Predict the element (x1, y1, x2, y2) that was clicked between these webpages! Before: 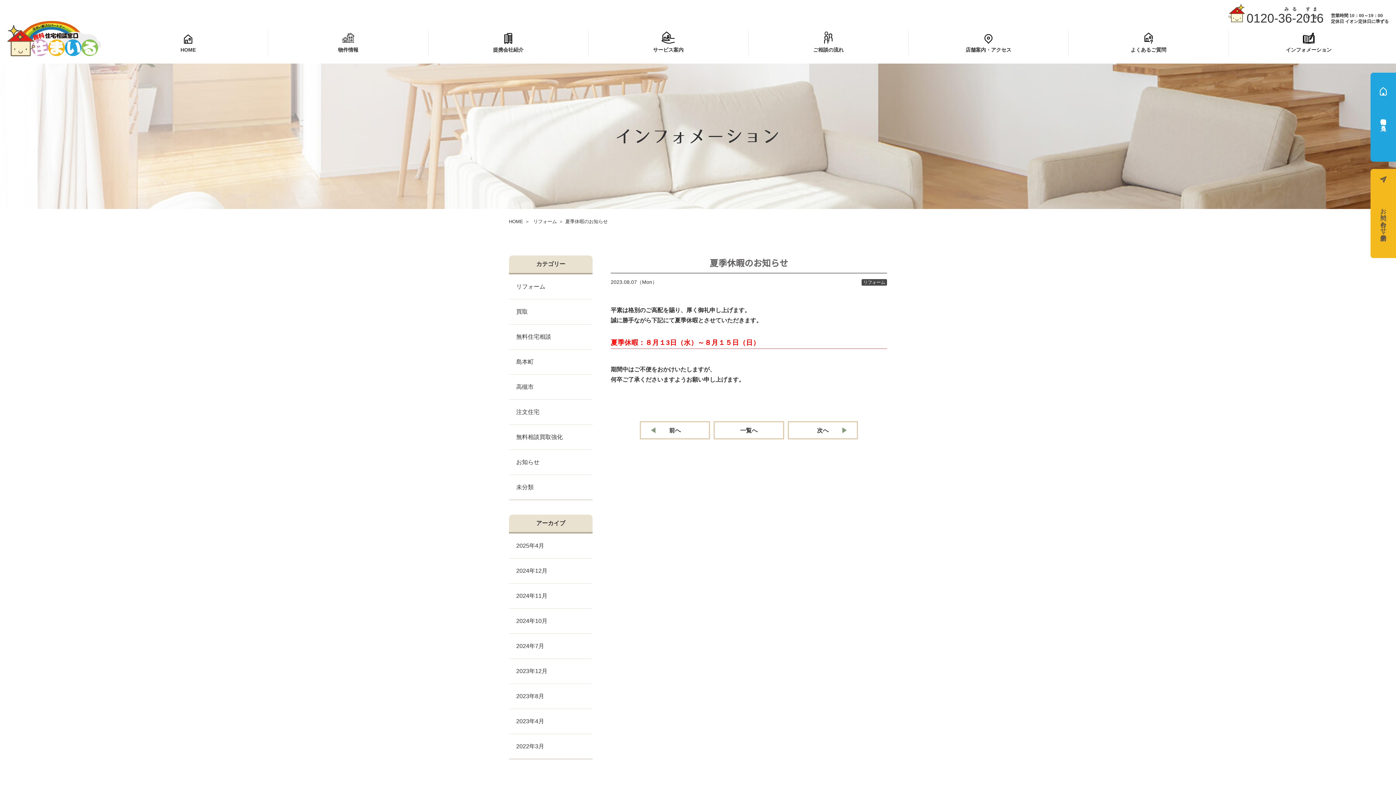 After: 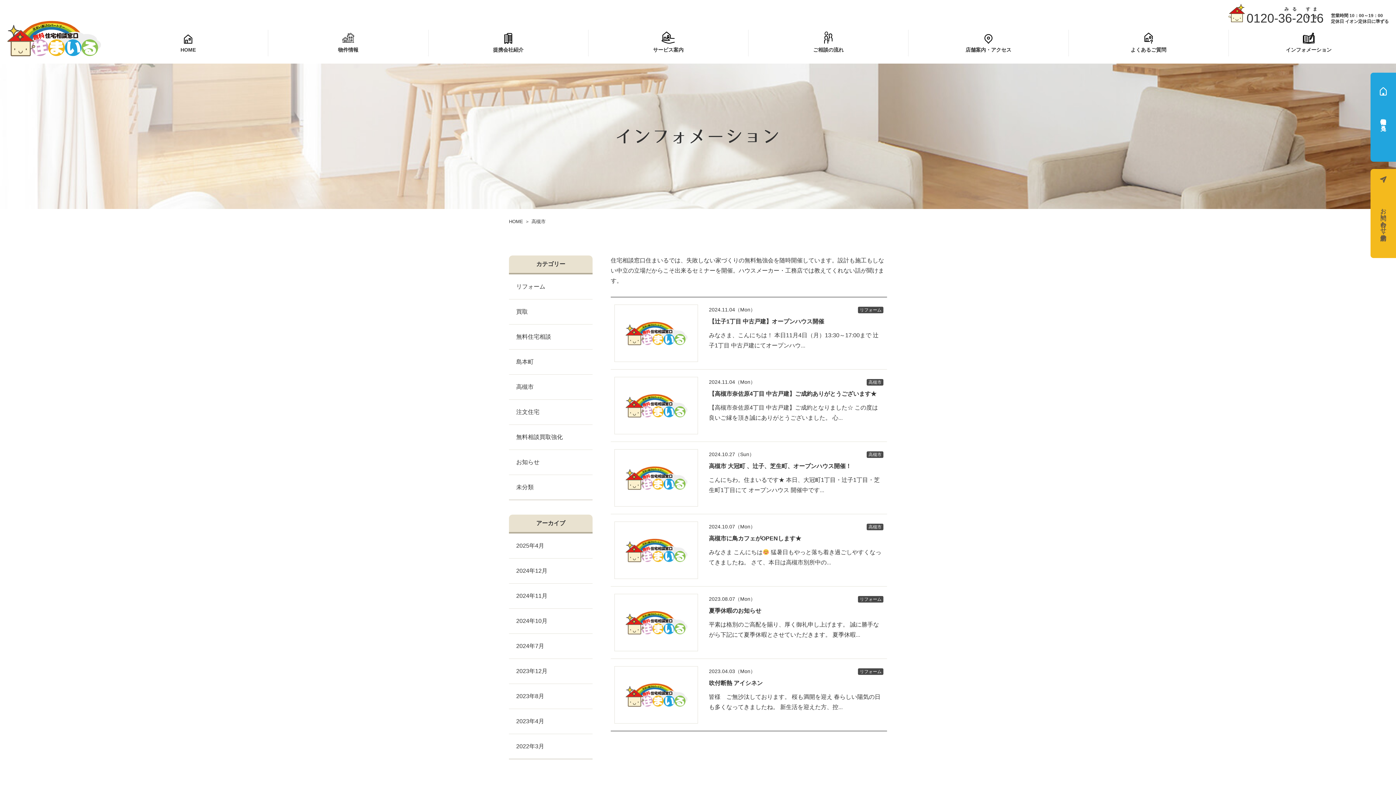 Action: label: 高槻市 bbox: (509, 374, 592, 399)